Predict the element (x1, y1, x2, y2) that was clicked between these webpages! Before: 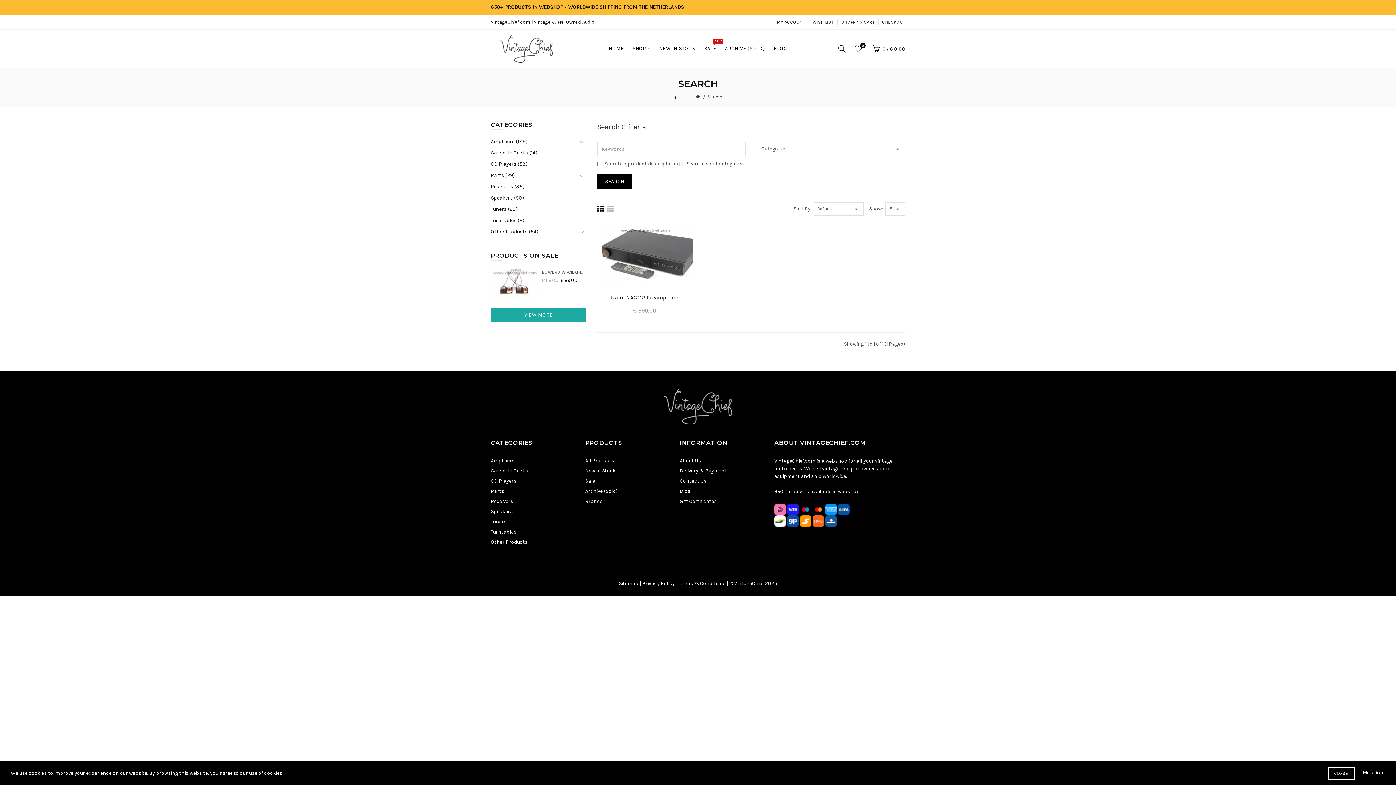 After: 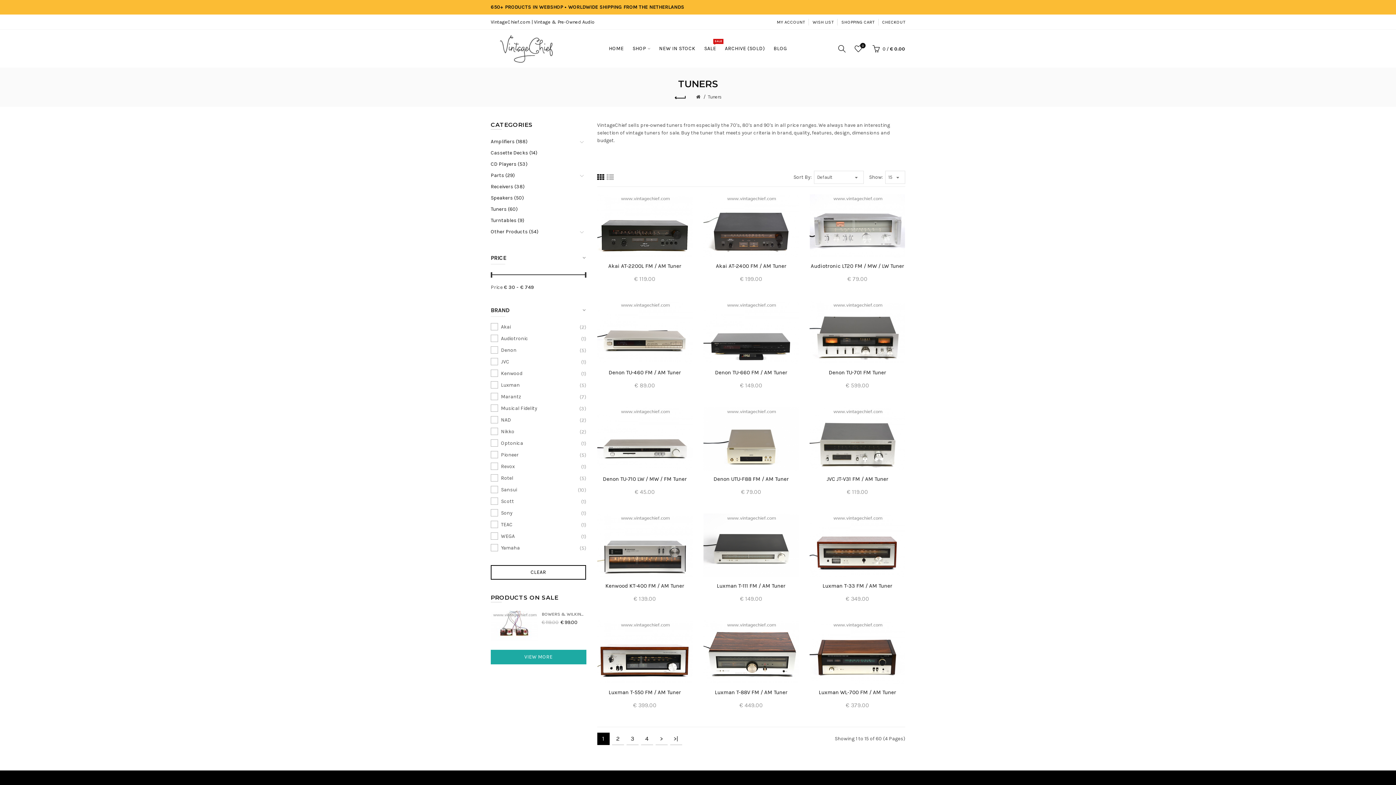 Action: label: Tuners bbox: (490, 519, 506, 525)